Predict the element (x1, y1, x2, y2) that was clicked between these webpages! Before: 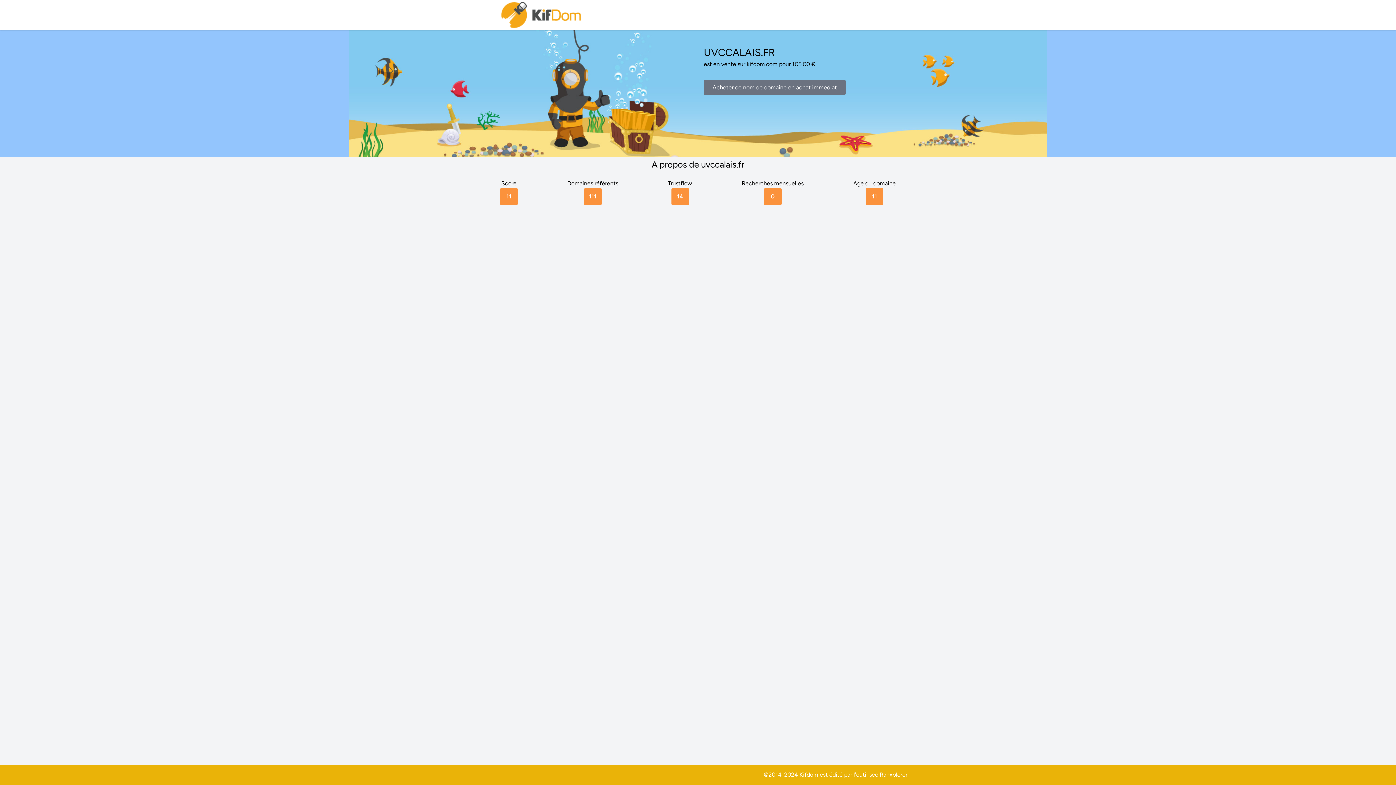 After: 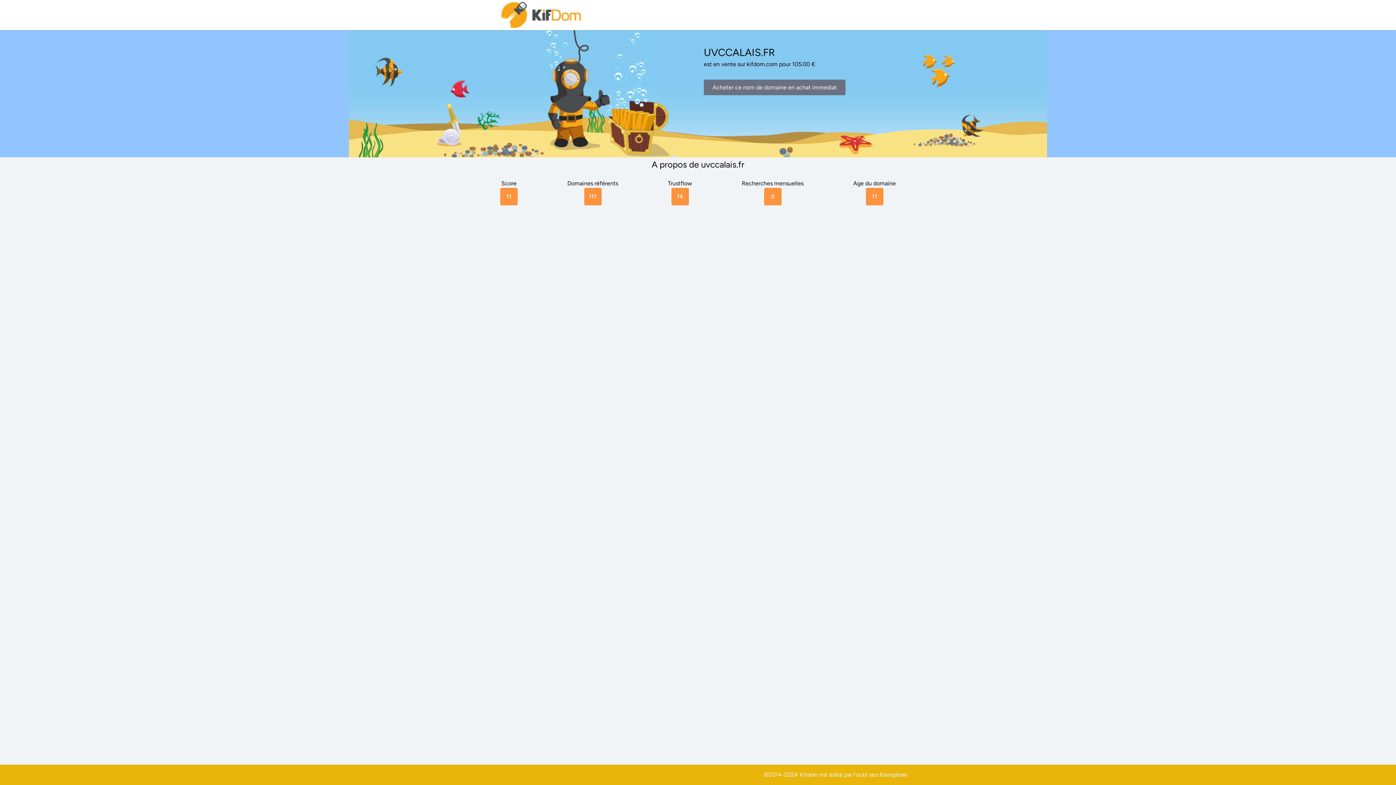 Action: label: Ranxplorer bbox: (880, 771, 907, 778)